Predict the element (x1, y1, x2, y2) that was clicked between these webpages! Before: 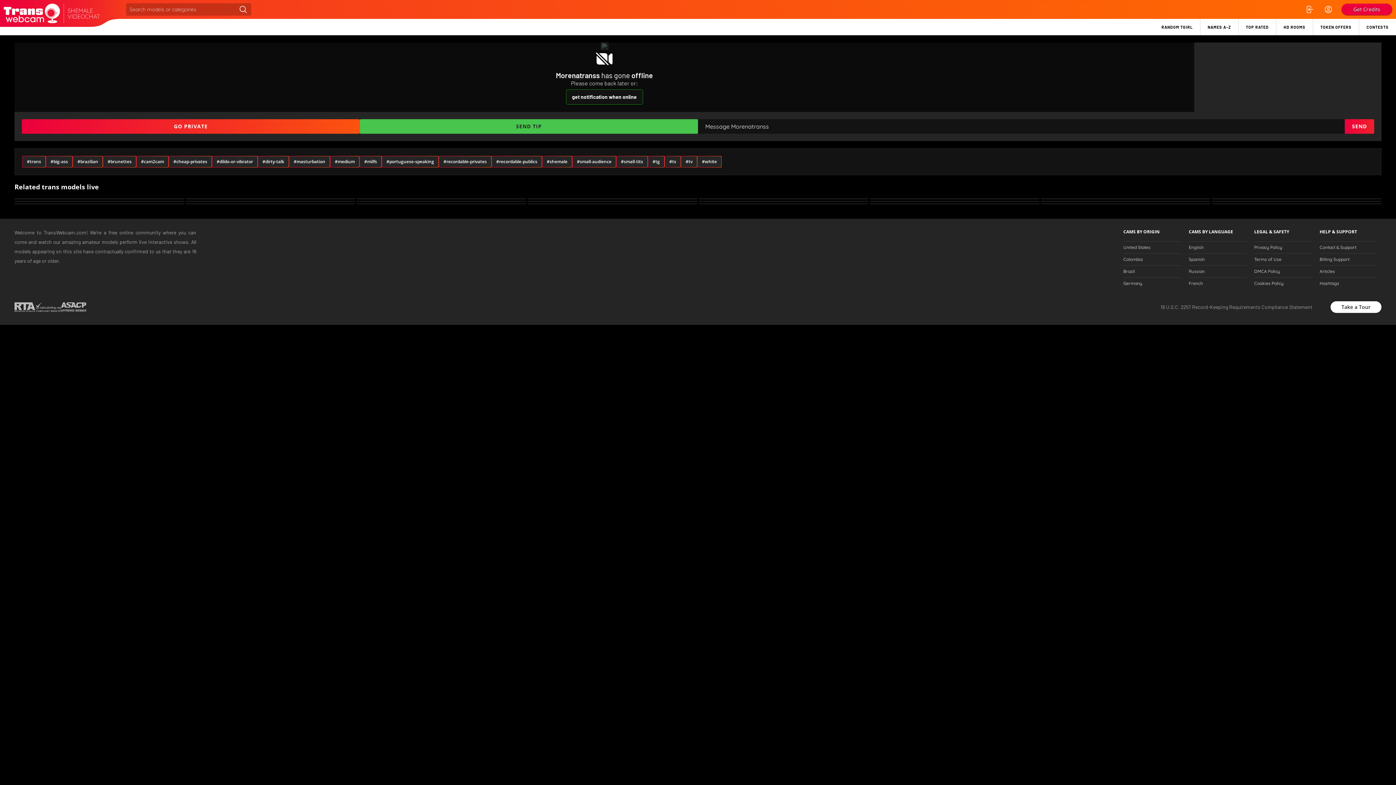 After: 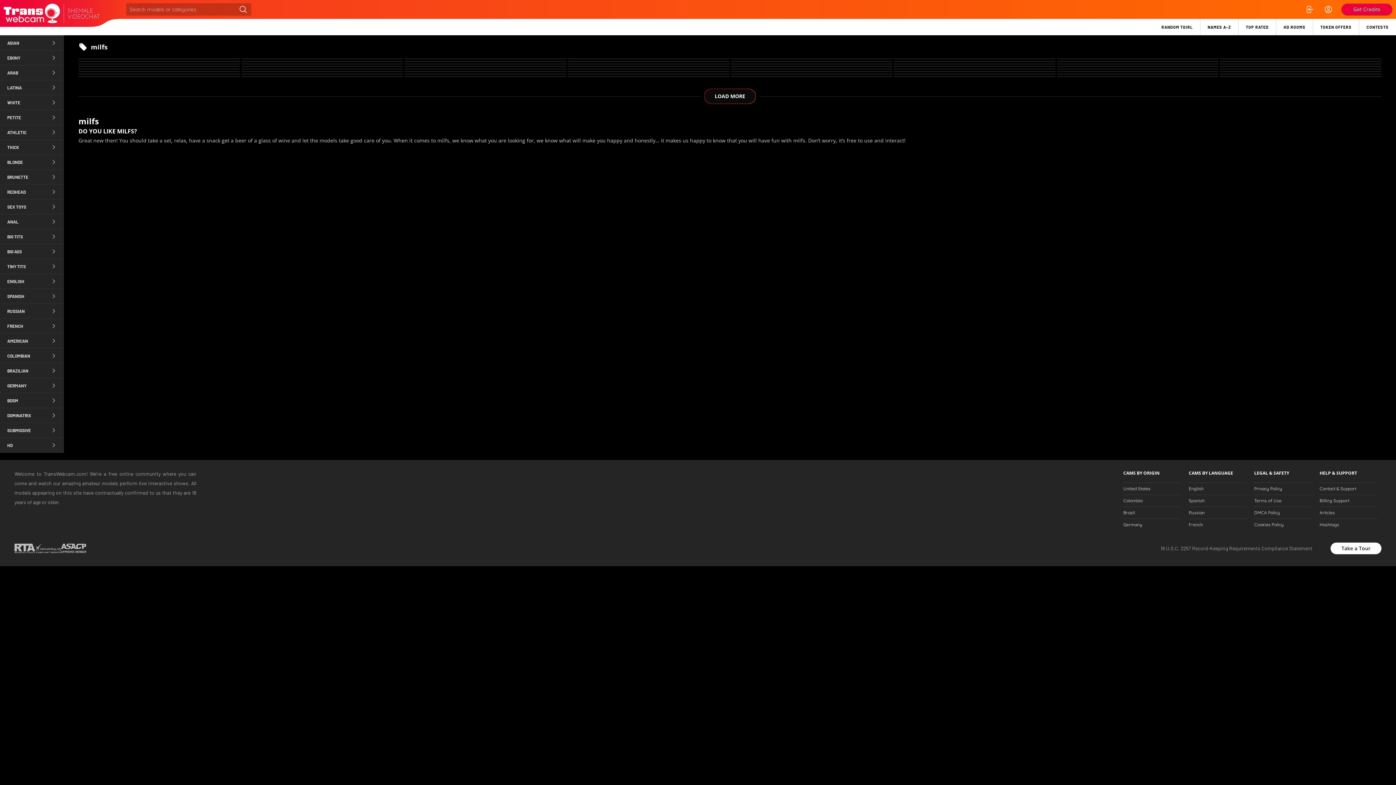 Action: label: #milfs bbox: (360, 156, 381, 167)